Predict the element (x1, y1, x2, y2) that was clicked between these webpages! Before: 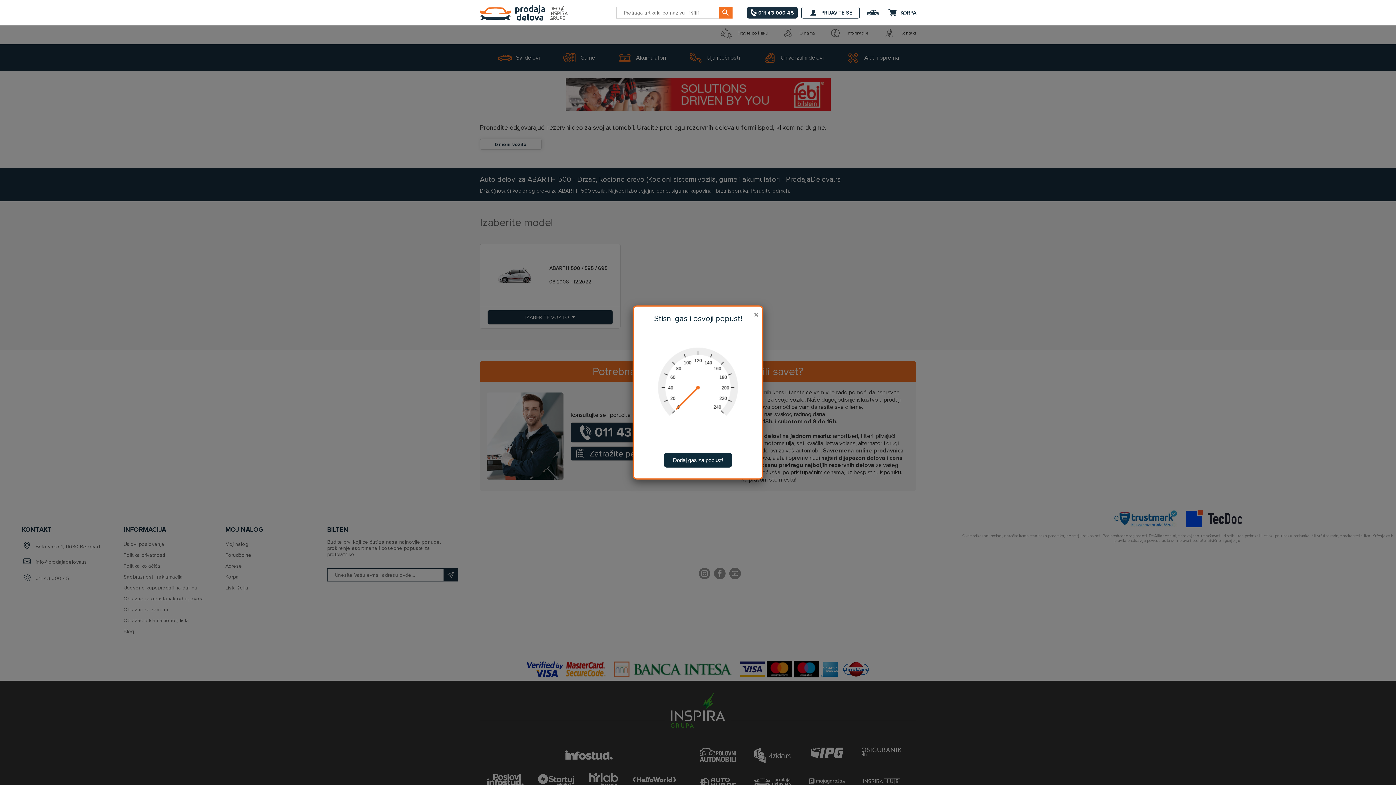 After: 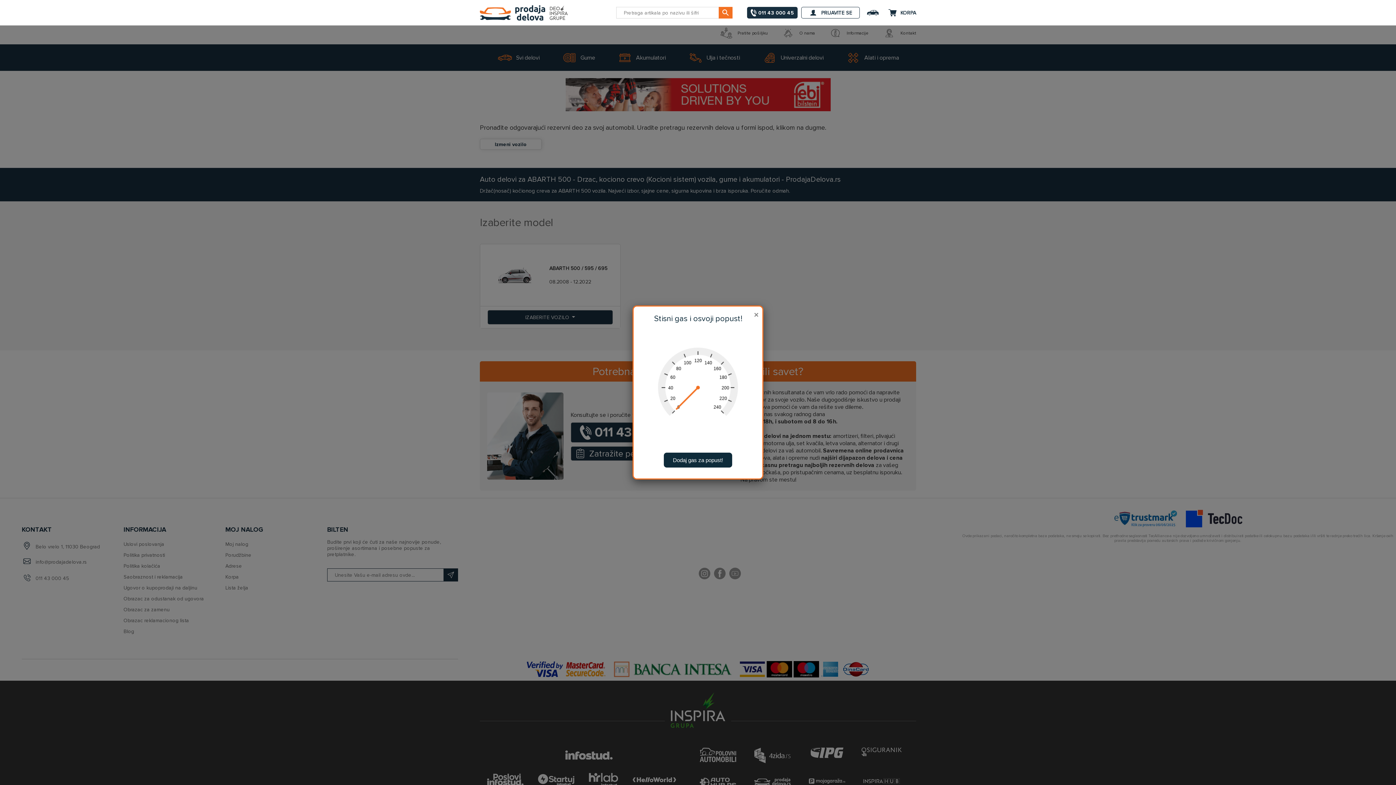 Action: bbox: (718, 6, 732, 18)